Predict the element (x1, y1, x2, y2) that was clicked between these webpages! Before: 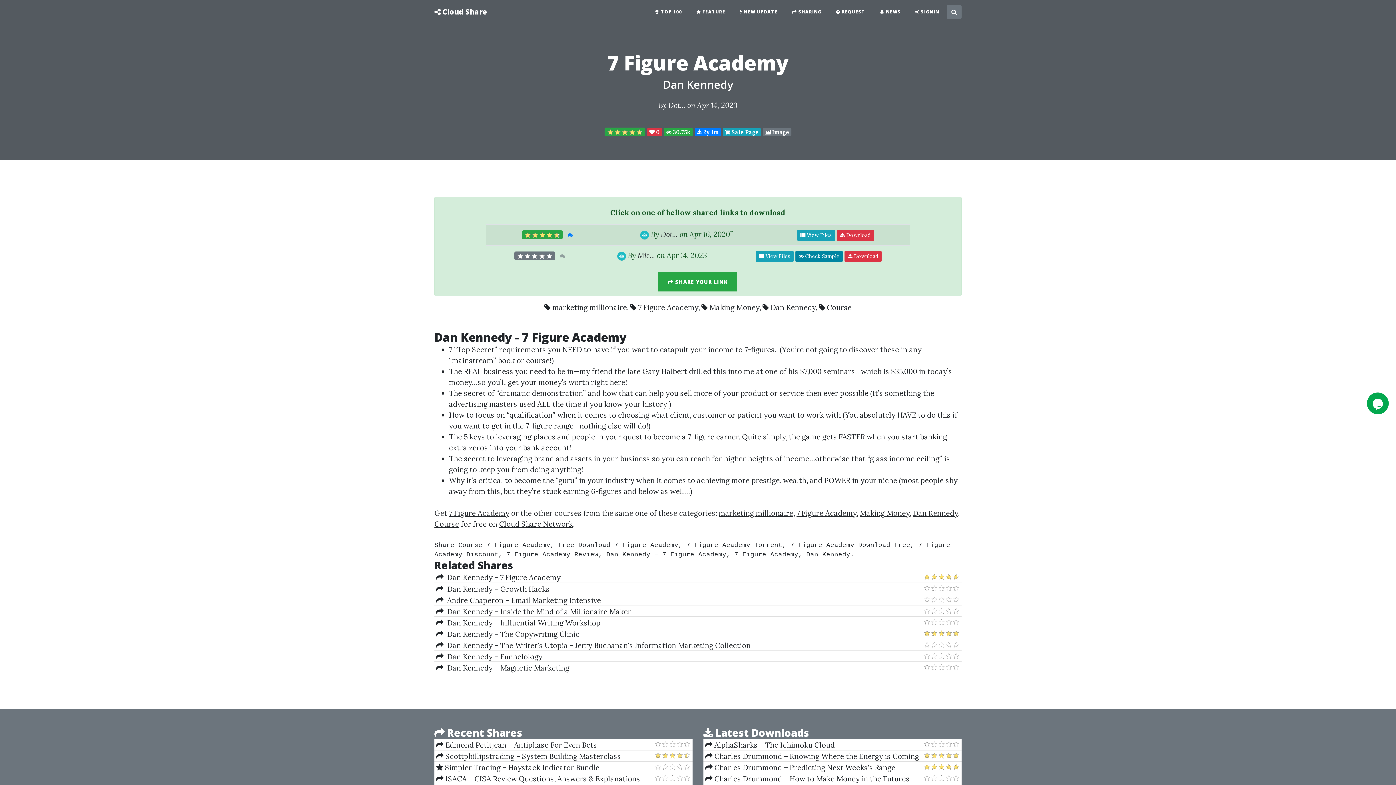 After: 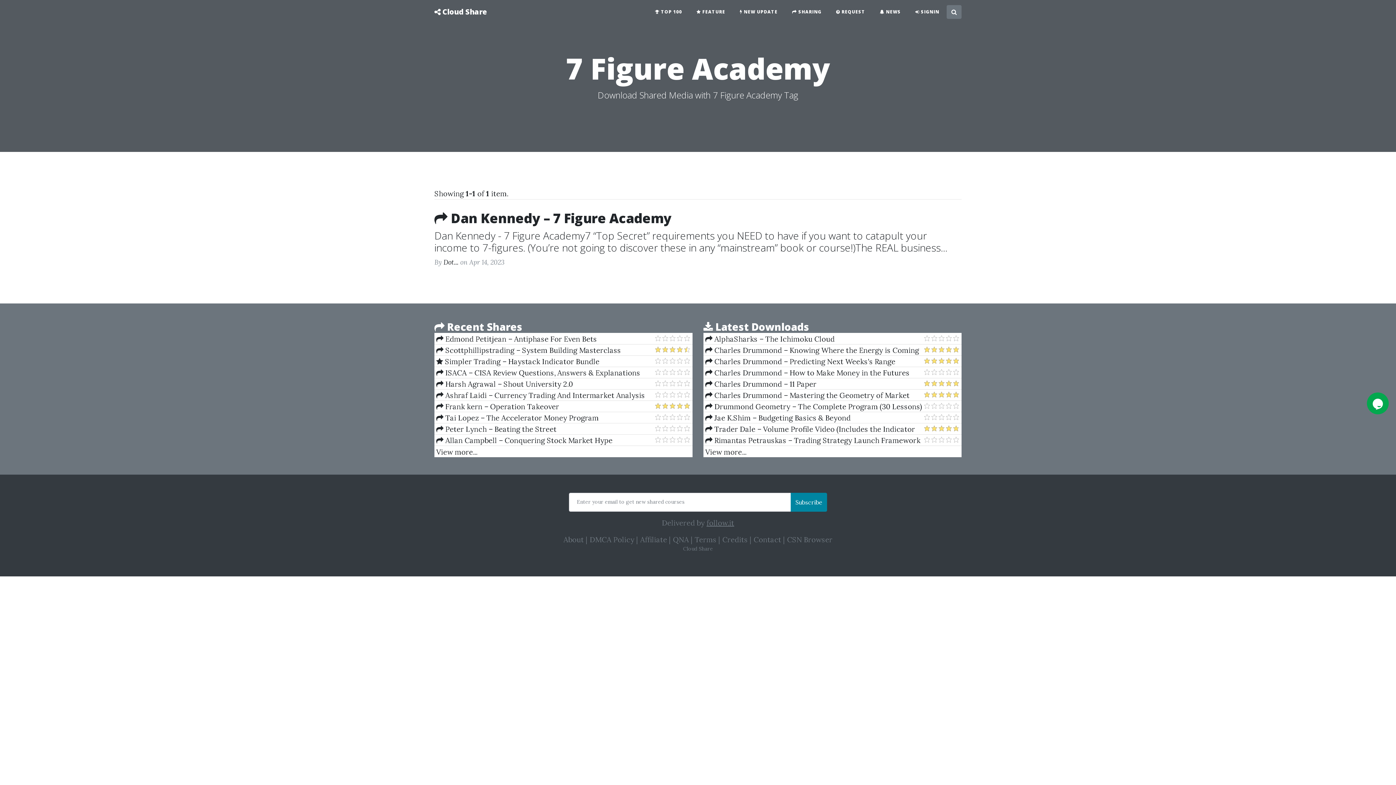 Action: label: 7 Figure Academy bbox: (522, 329, 626, 345)